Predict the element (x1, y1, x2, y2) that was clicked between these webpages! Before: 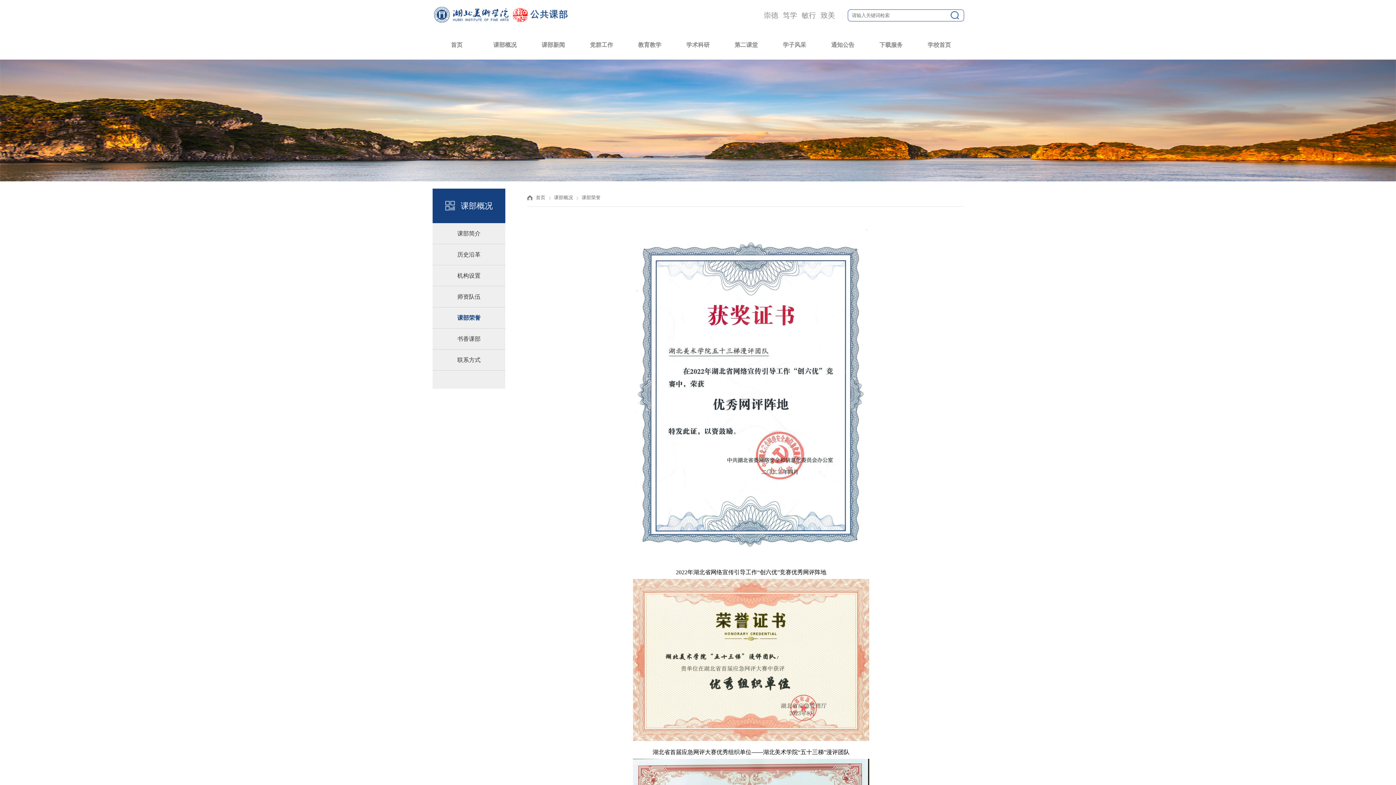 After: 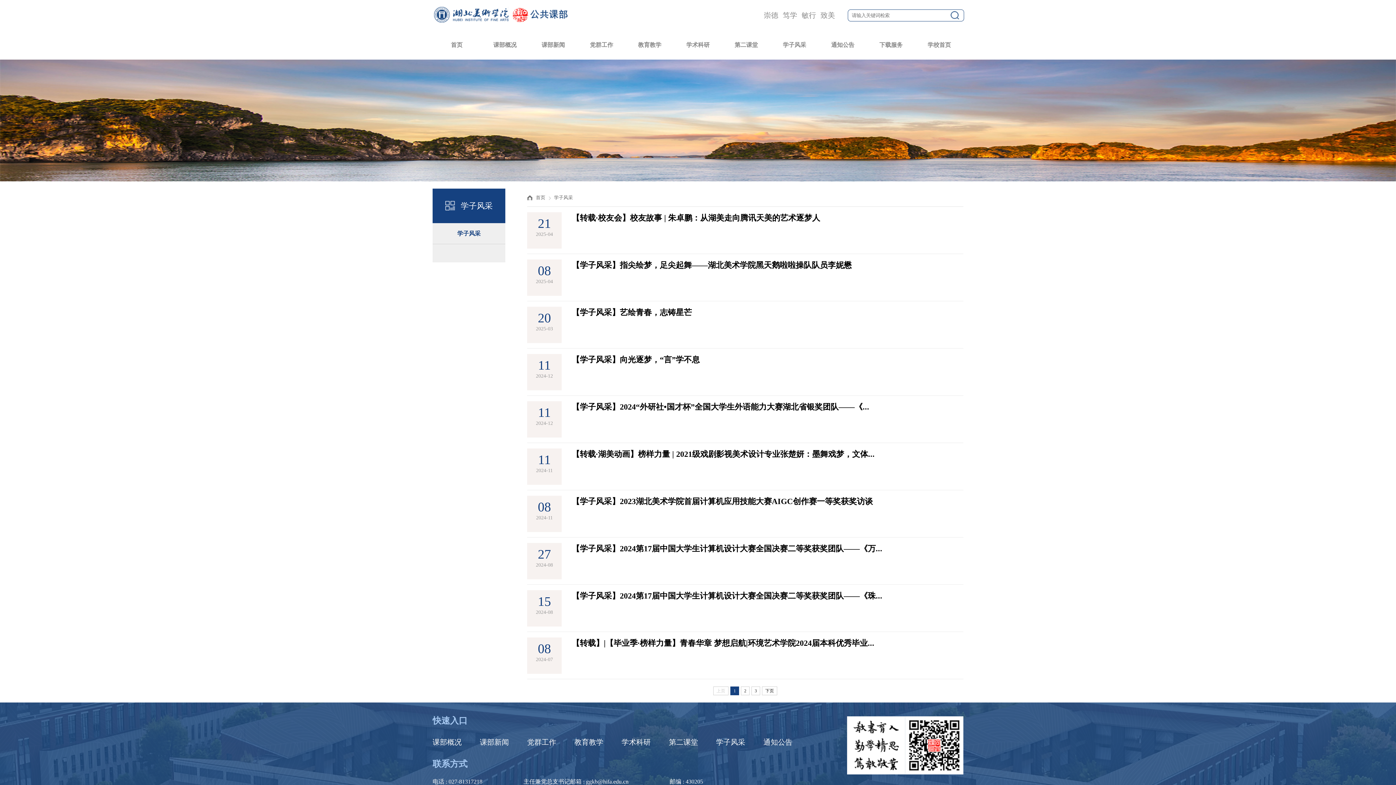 Action: label: 学子风采 bbox: (770, 30, 818, 59)